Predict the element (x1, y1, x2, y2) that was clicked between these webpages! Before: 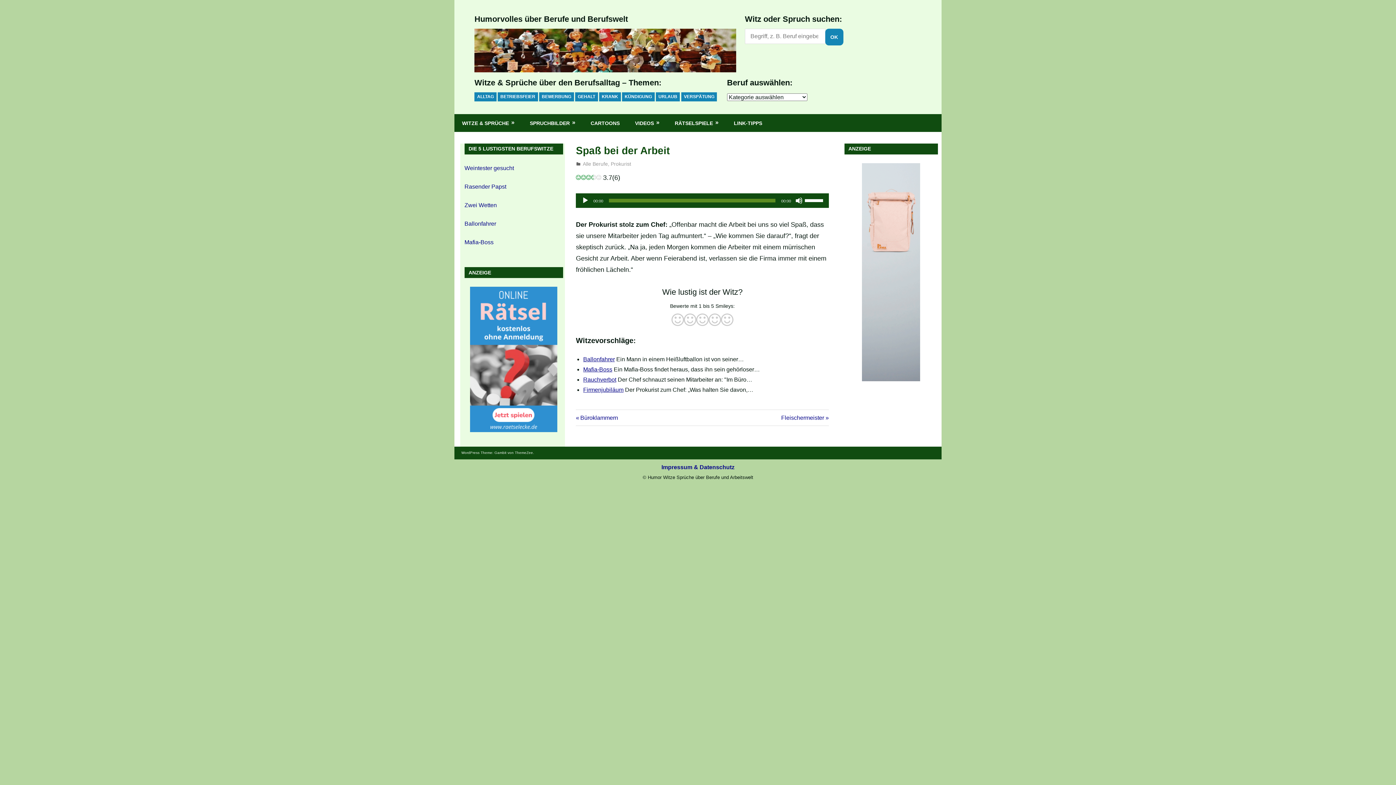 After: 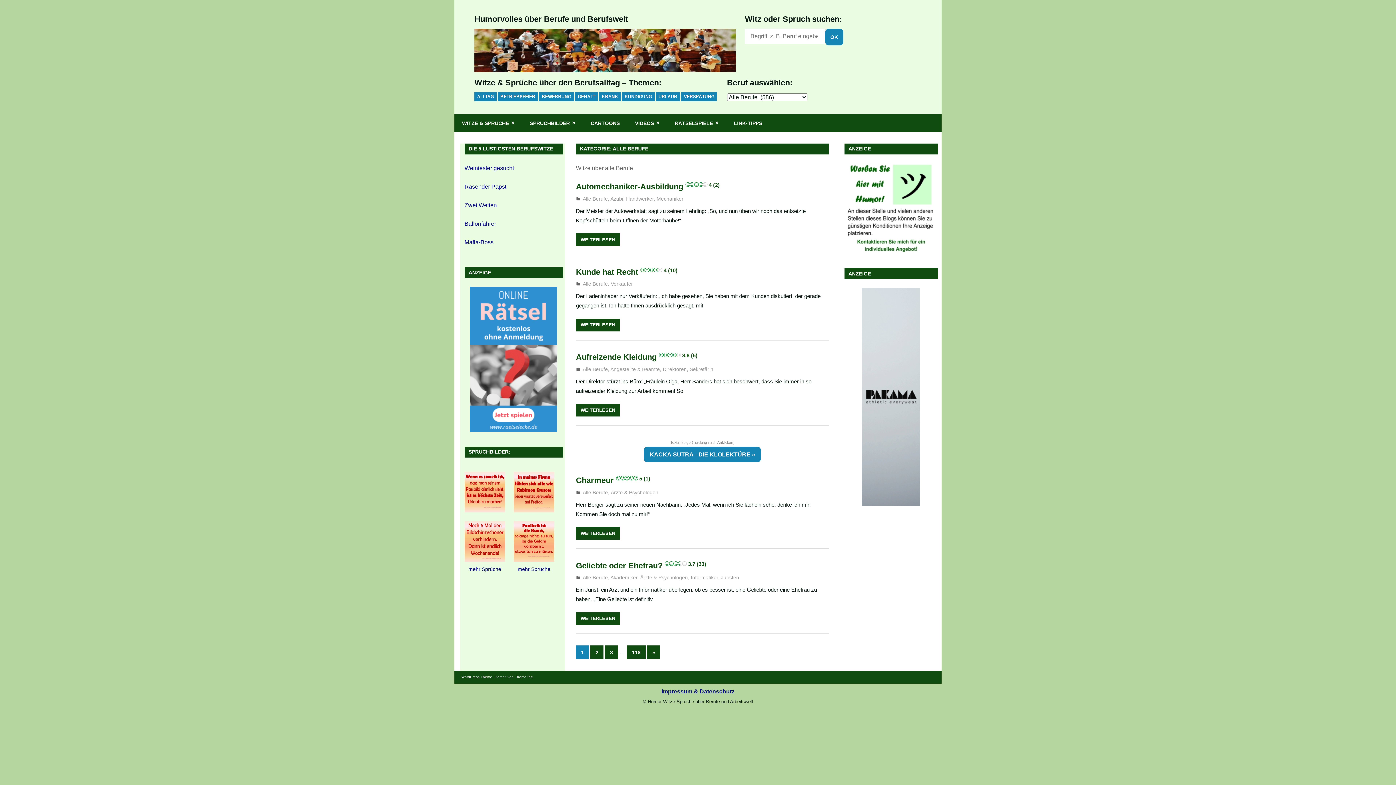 Action: label: Alle Berufe bbox: (582, 161, 608, 167)